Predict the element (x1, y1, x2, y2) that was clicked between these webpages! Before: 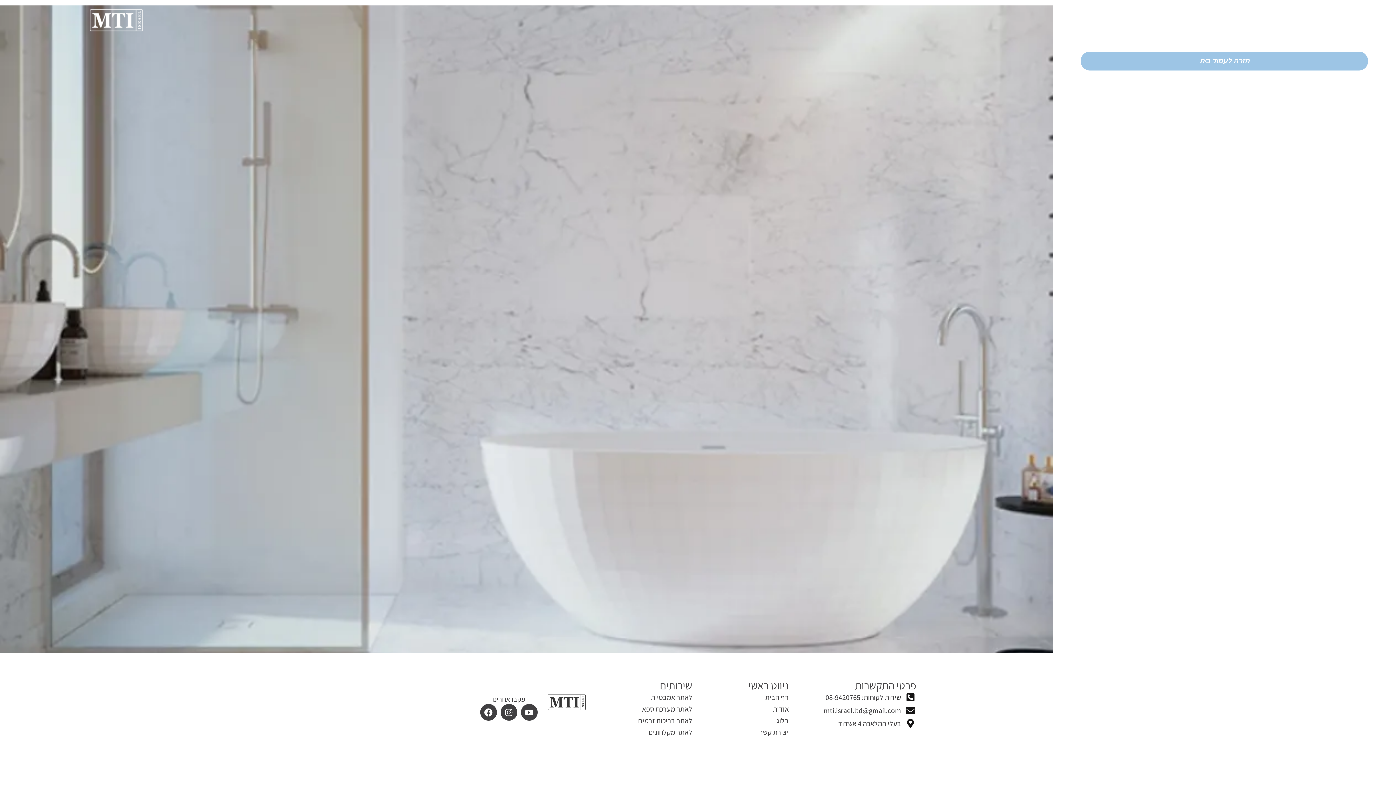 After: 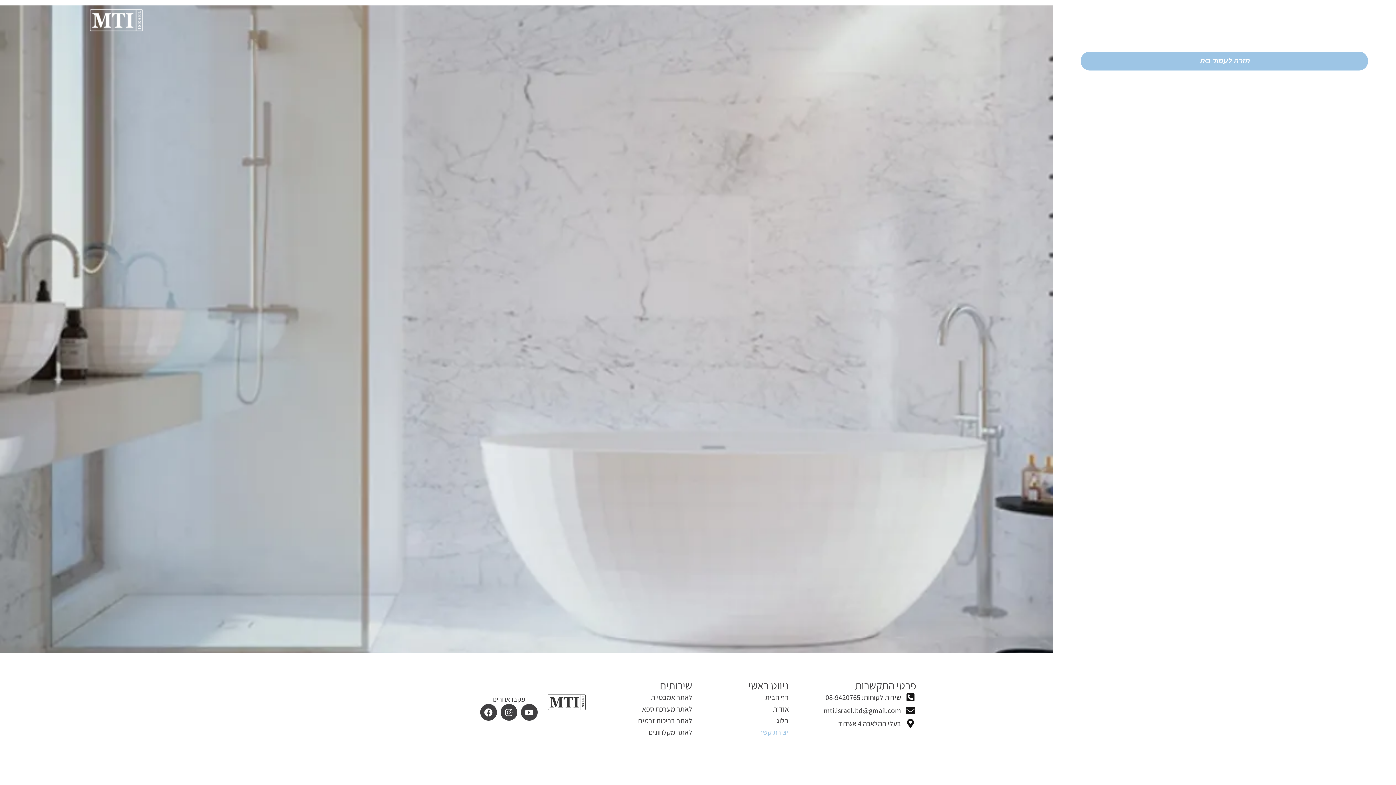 Action: label: יצירת קשר bbox: (692, 727, 788, 737)